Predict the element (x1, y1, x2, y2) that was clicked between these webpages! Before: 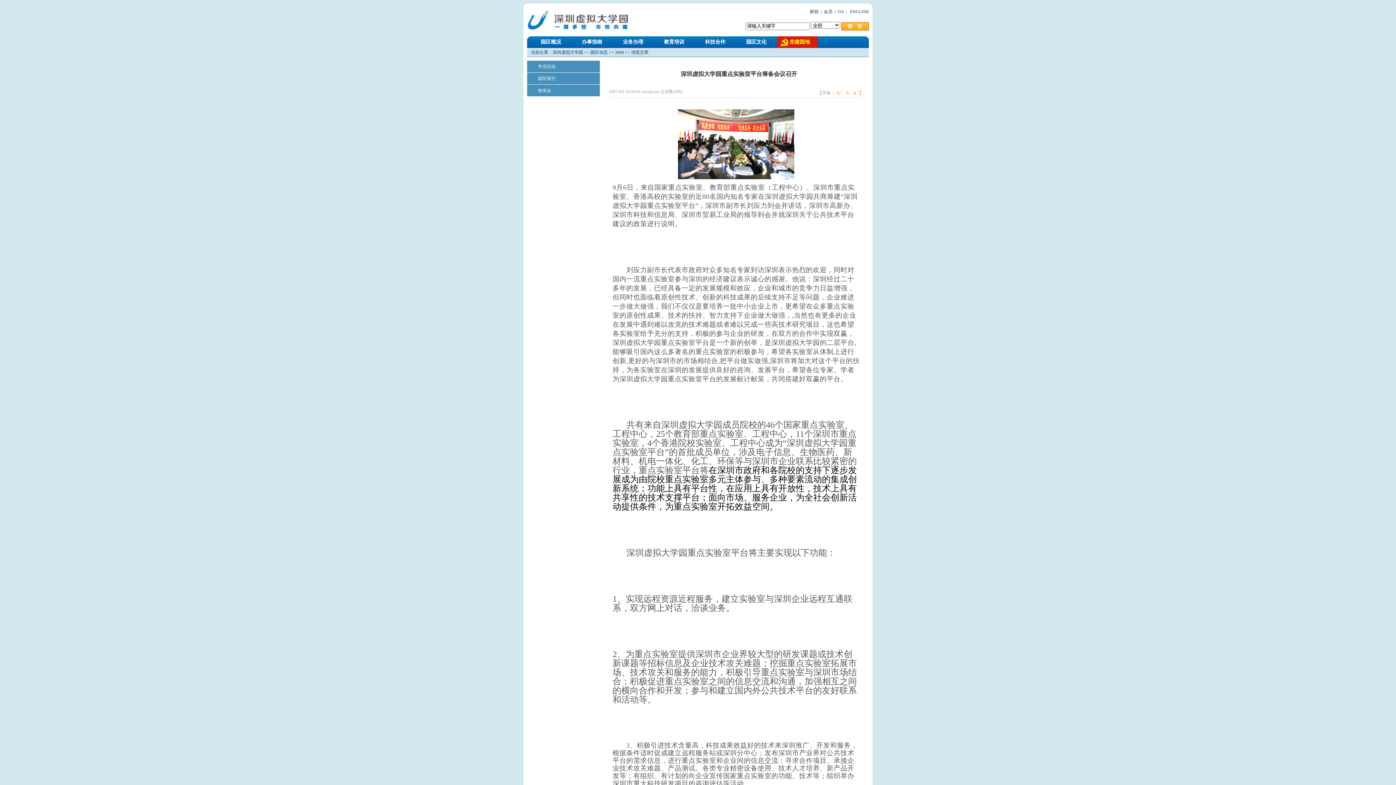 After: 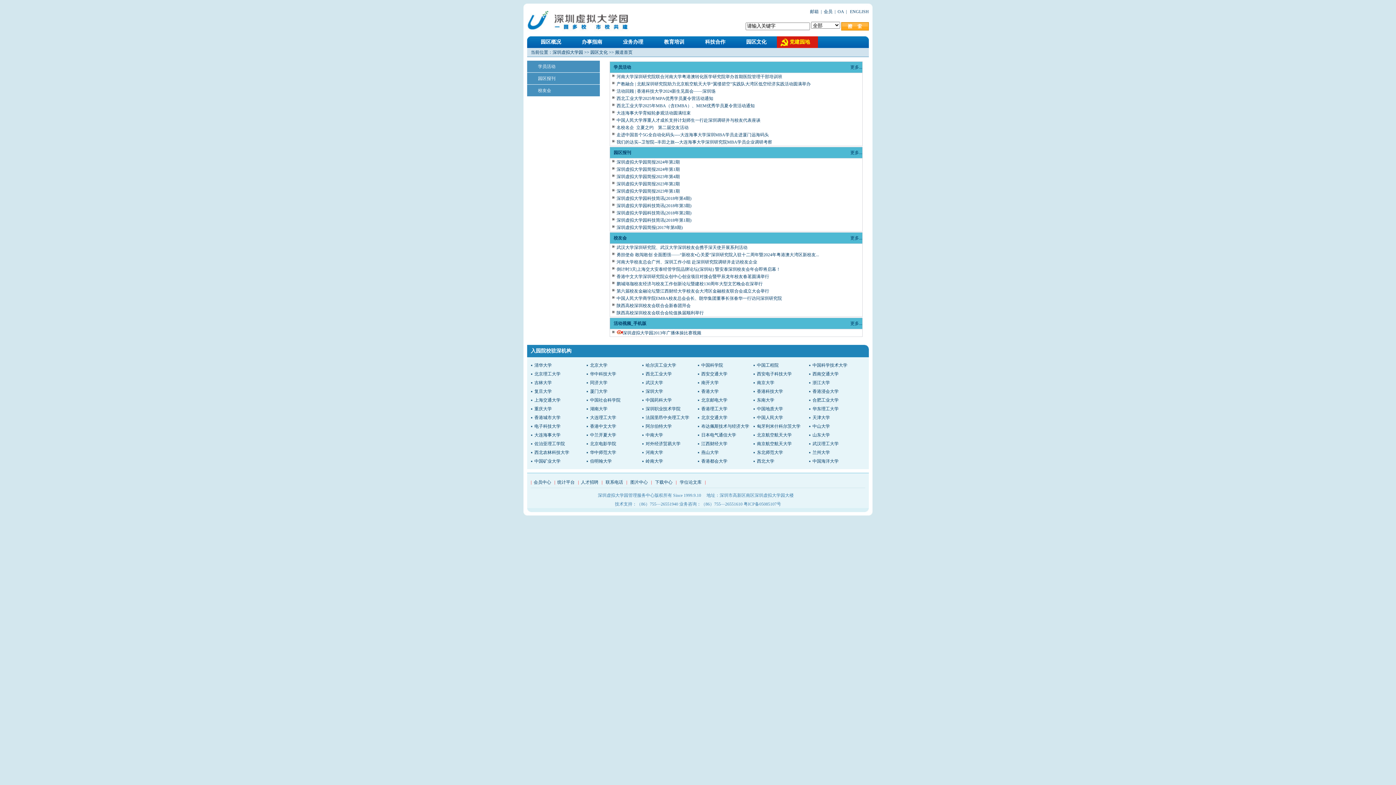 Action: bbox: (736, 36, 777, 48) label: 园区文化